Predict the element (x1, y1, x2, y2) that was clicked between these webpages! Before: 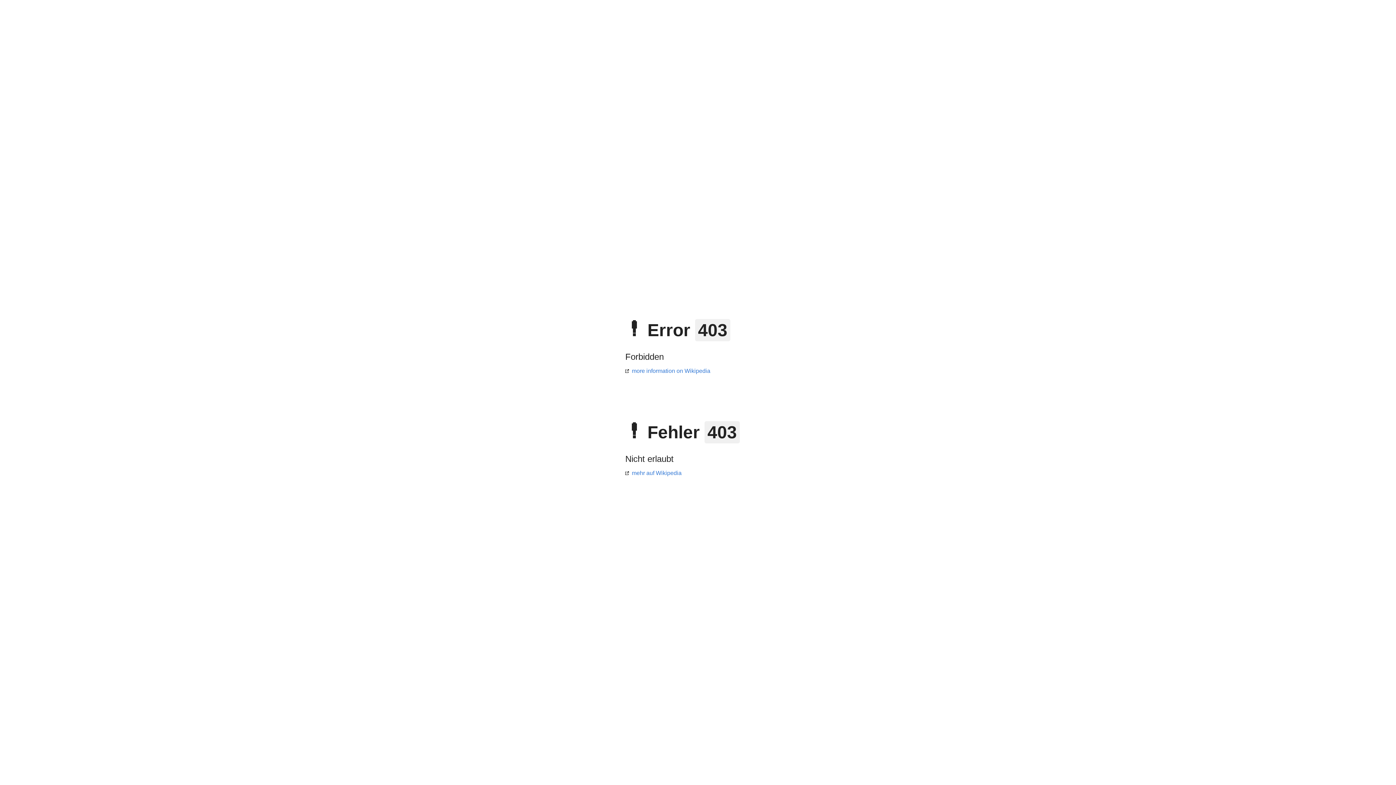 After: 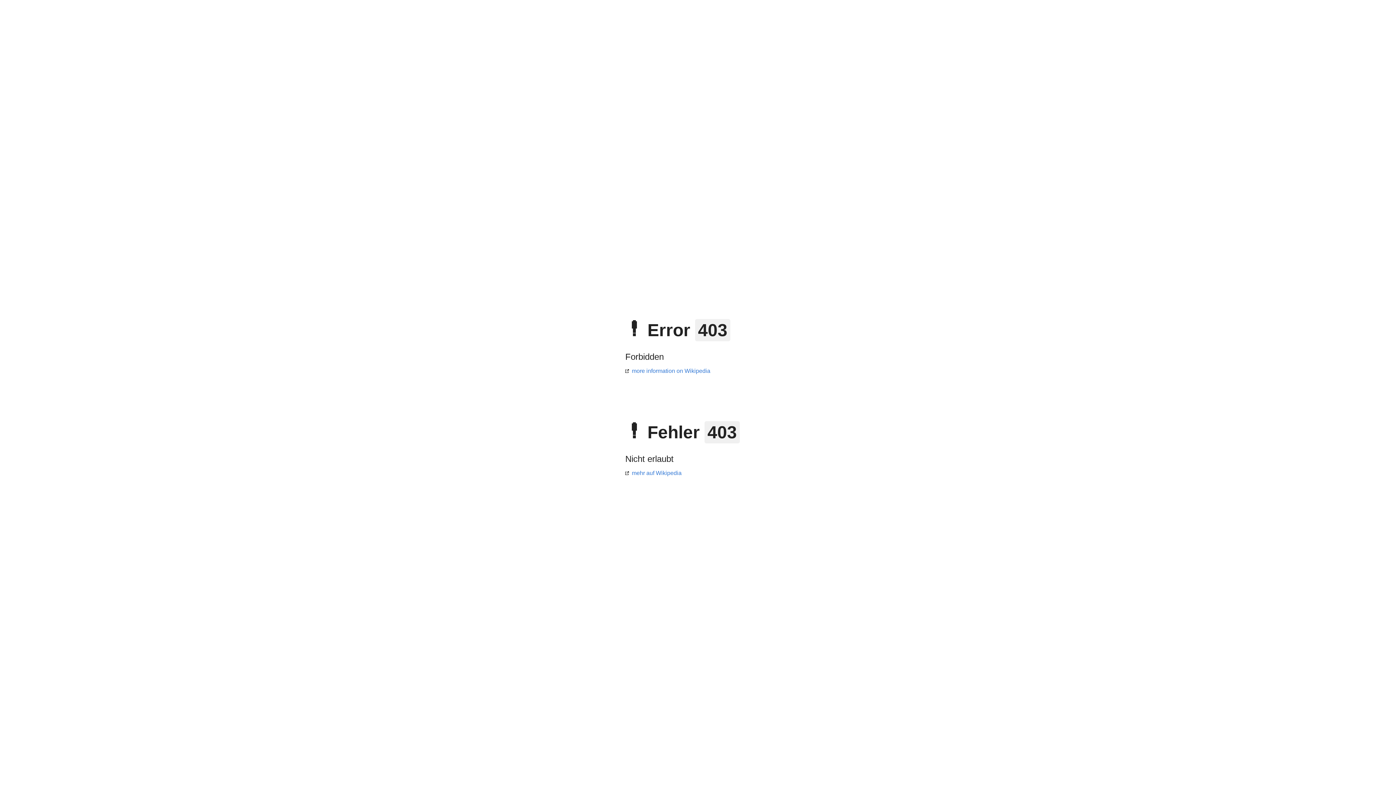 Action: bbox: (625, 368, 710, 374) label: more information on Wikipedia